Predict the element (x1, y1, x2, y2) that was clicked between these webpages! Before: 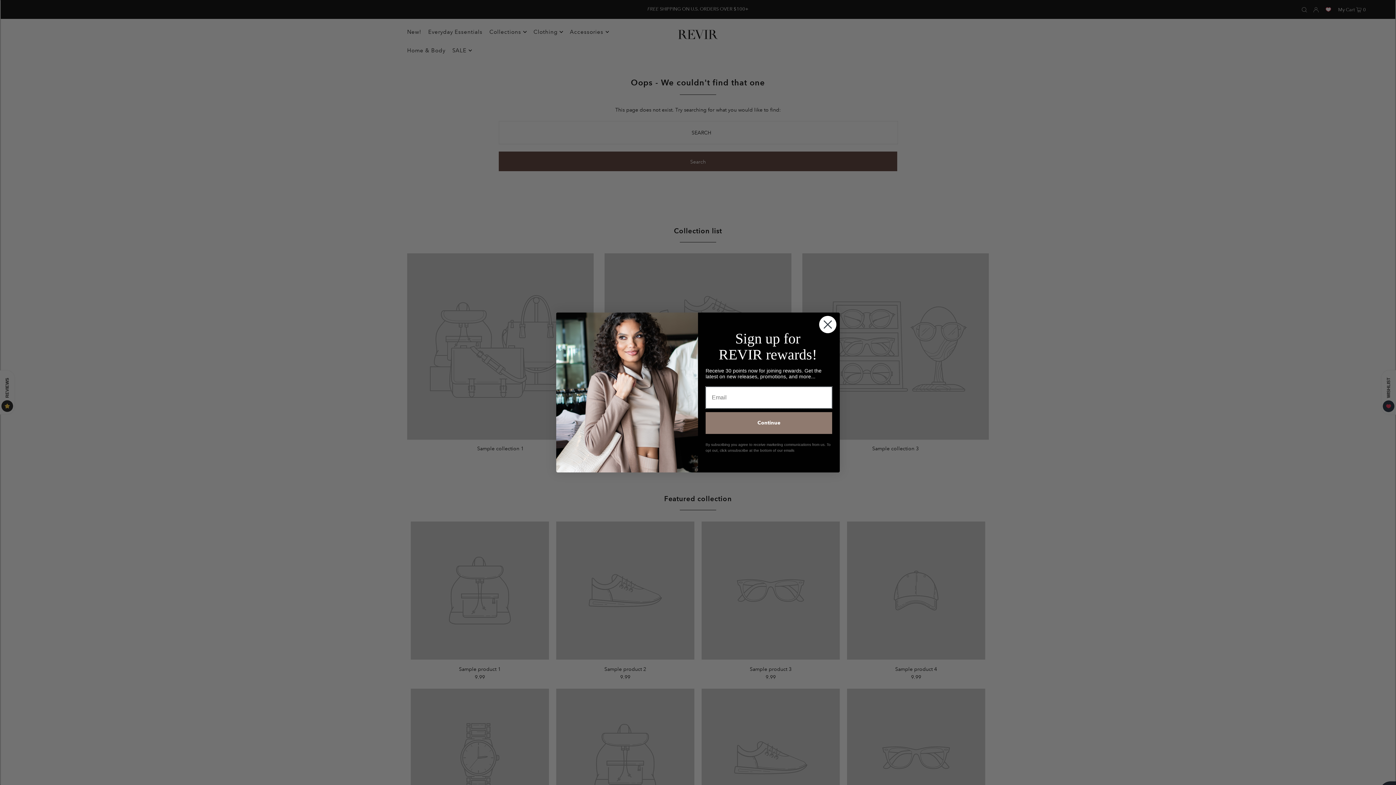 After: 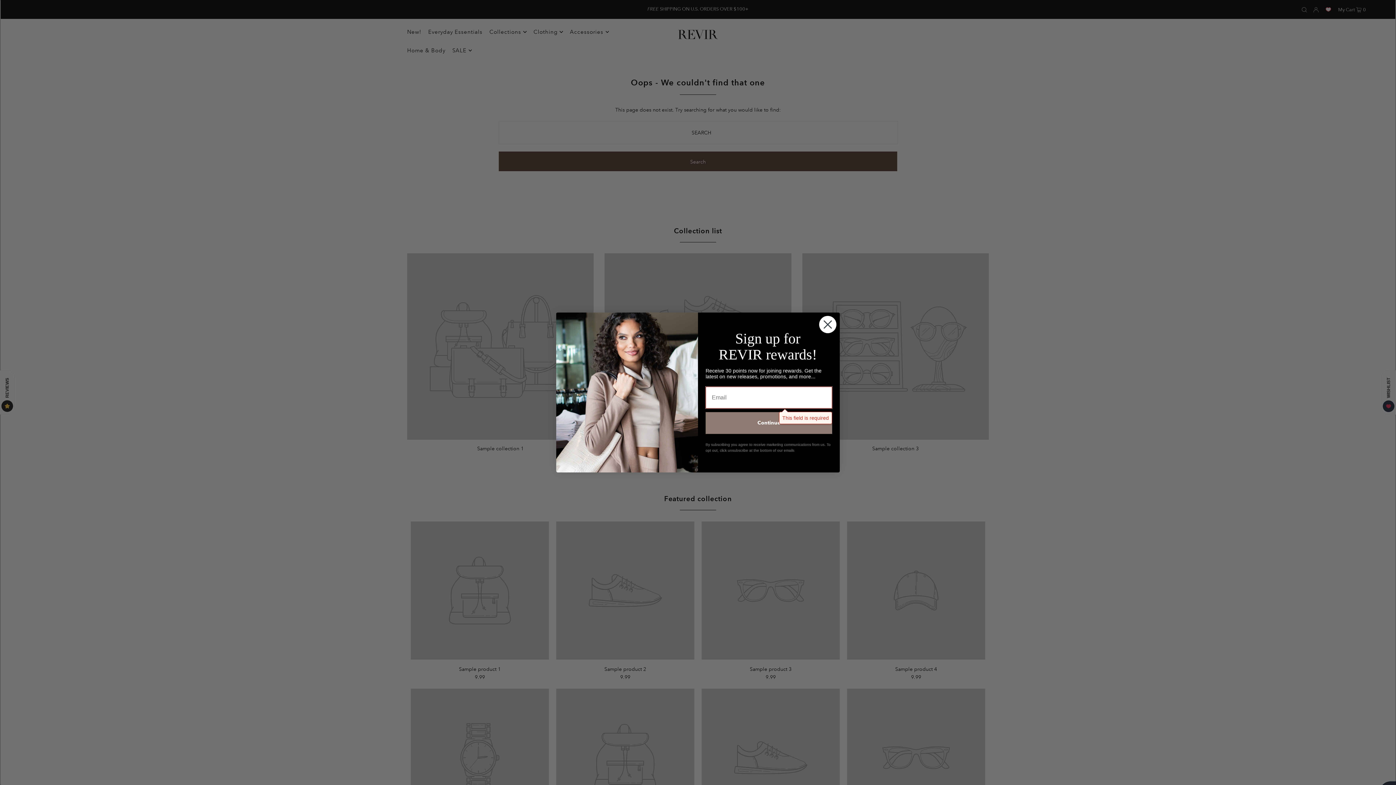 Action: label: Continue bbox: (705, 412, 832, 434)